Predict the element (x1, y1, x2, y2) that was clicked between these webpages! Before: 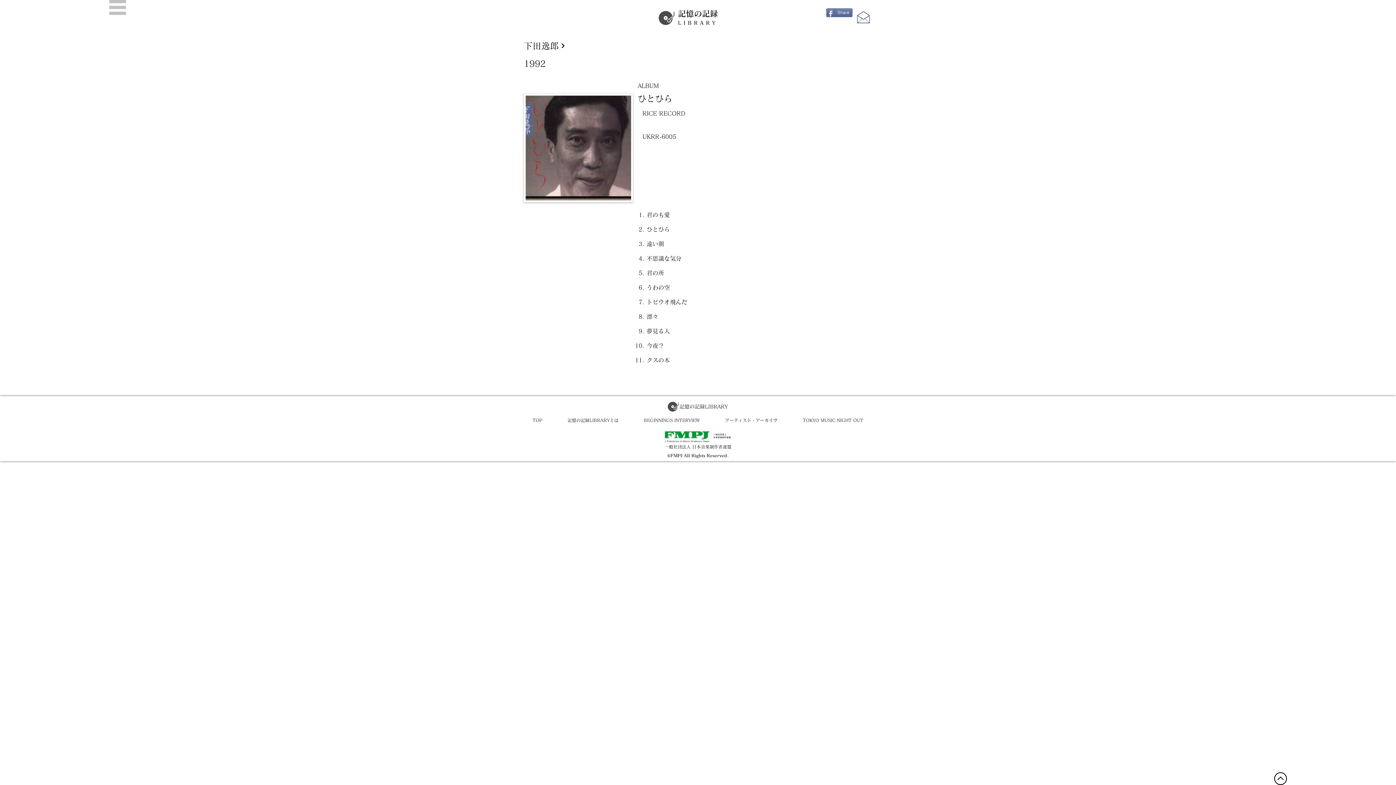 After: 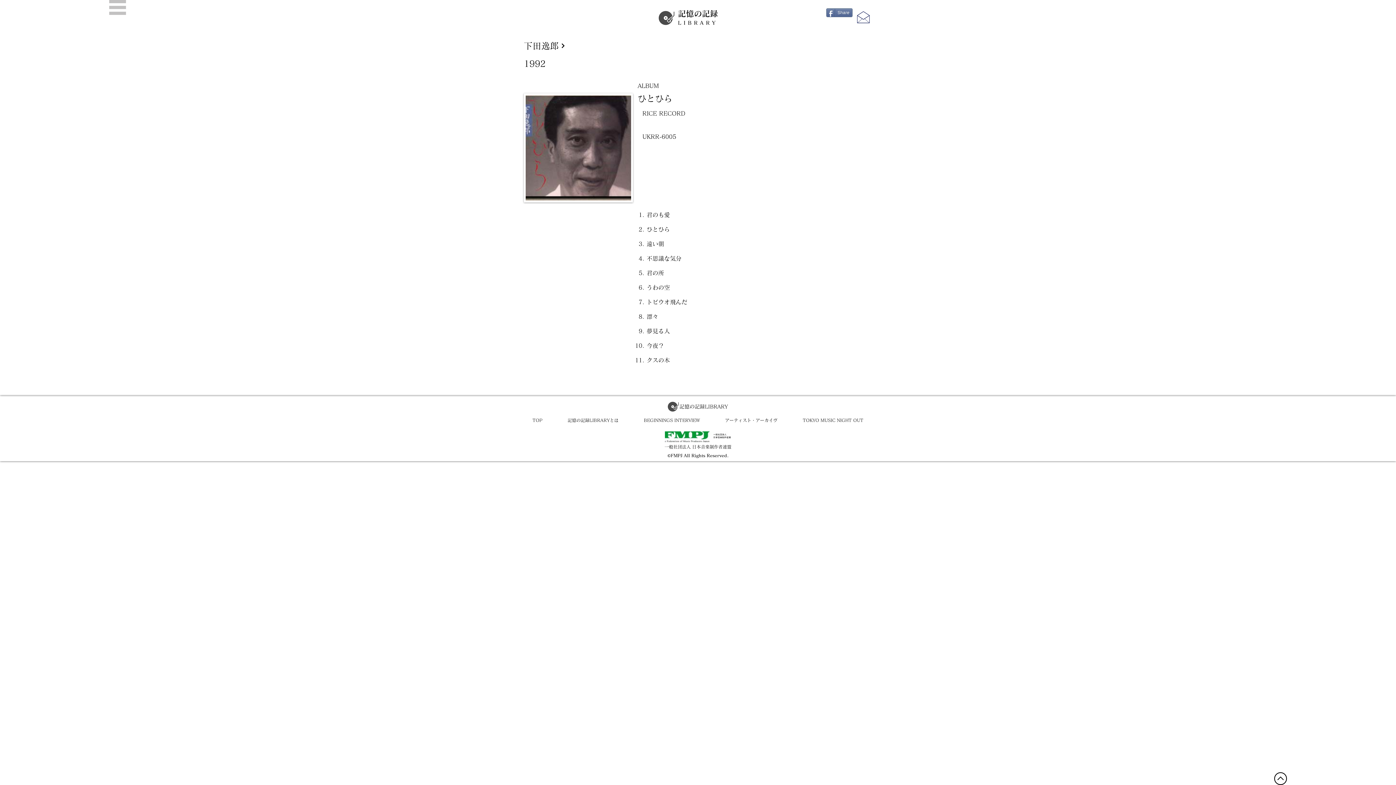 Action: bbox: (1274, 772, 1287, 785)